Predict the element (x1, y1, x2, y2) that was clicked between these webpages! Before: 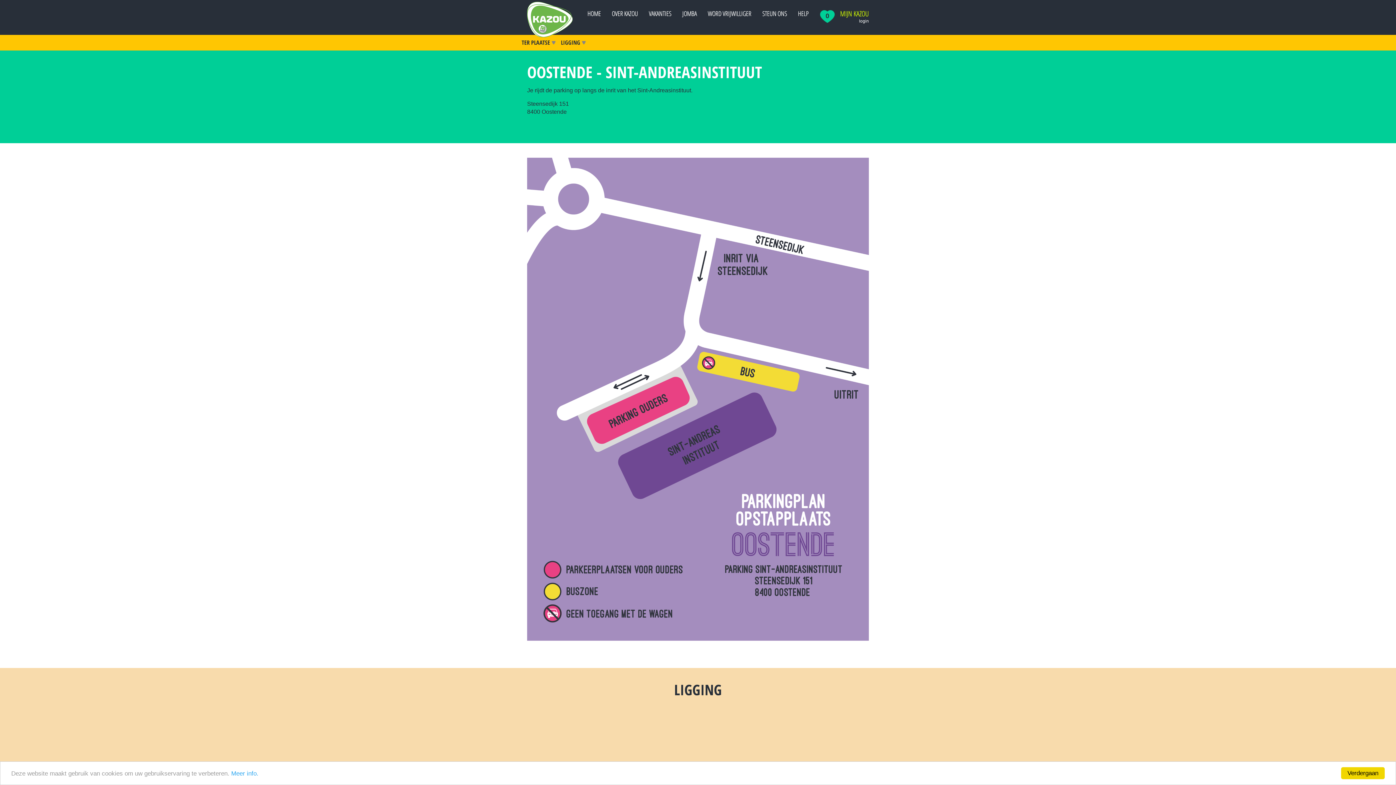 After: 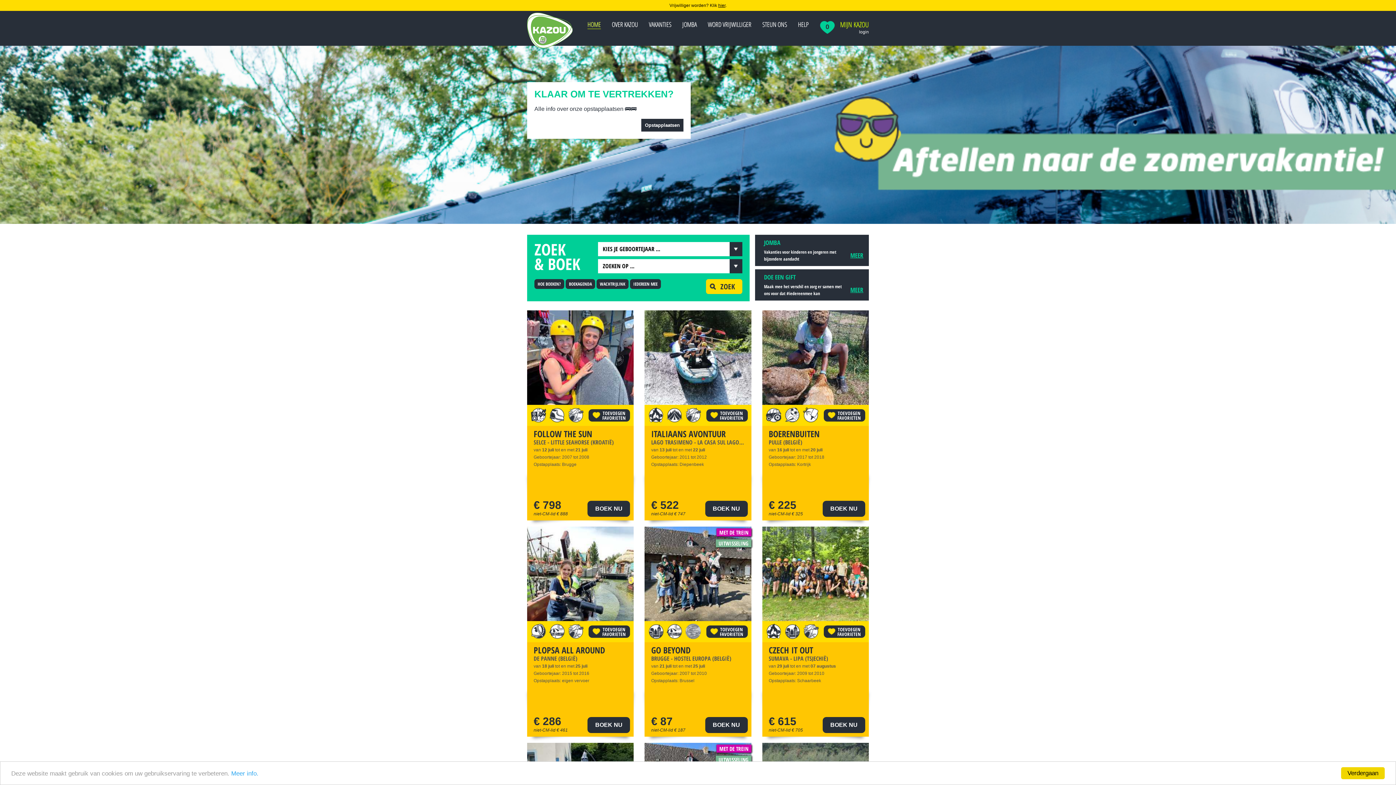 Action: bbox: (587, 9, 601, 17) label: HOME